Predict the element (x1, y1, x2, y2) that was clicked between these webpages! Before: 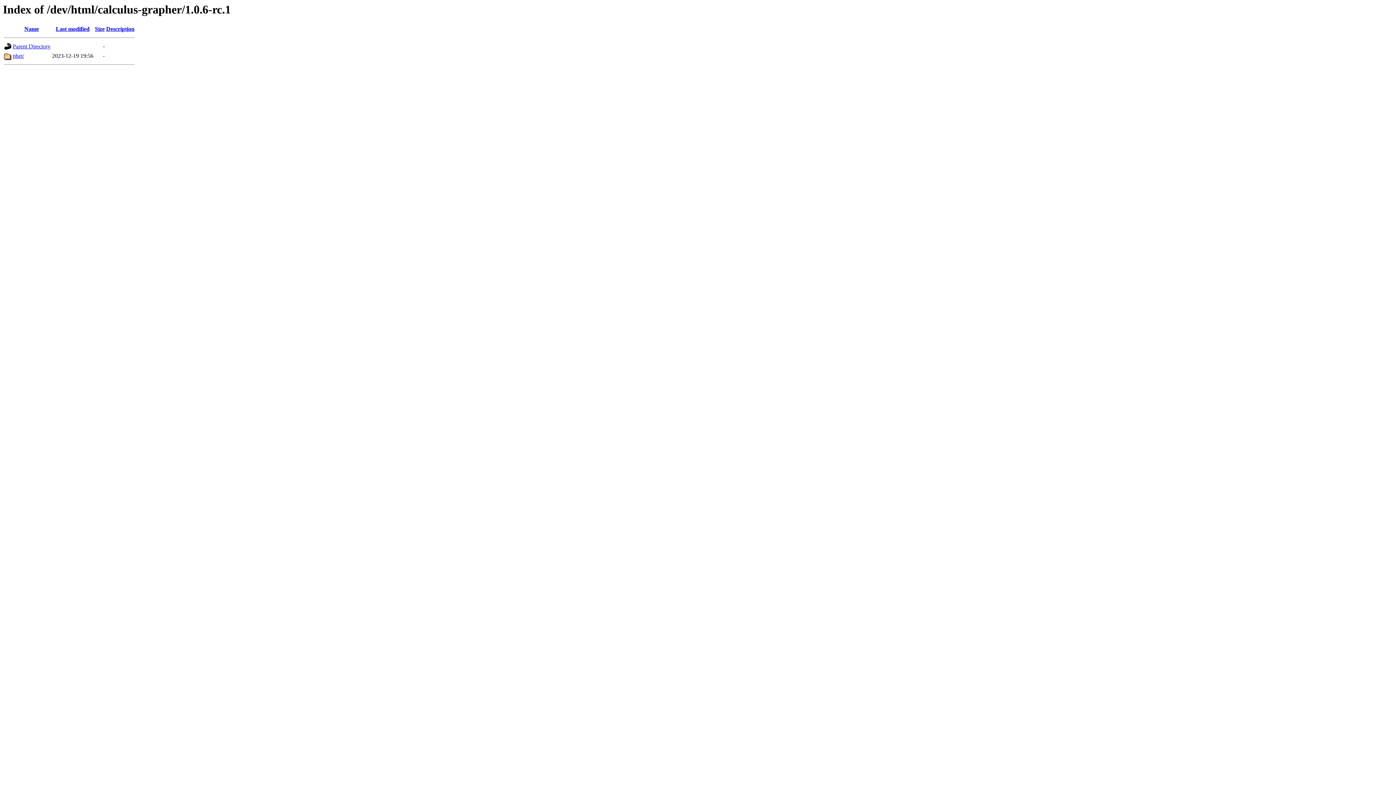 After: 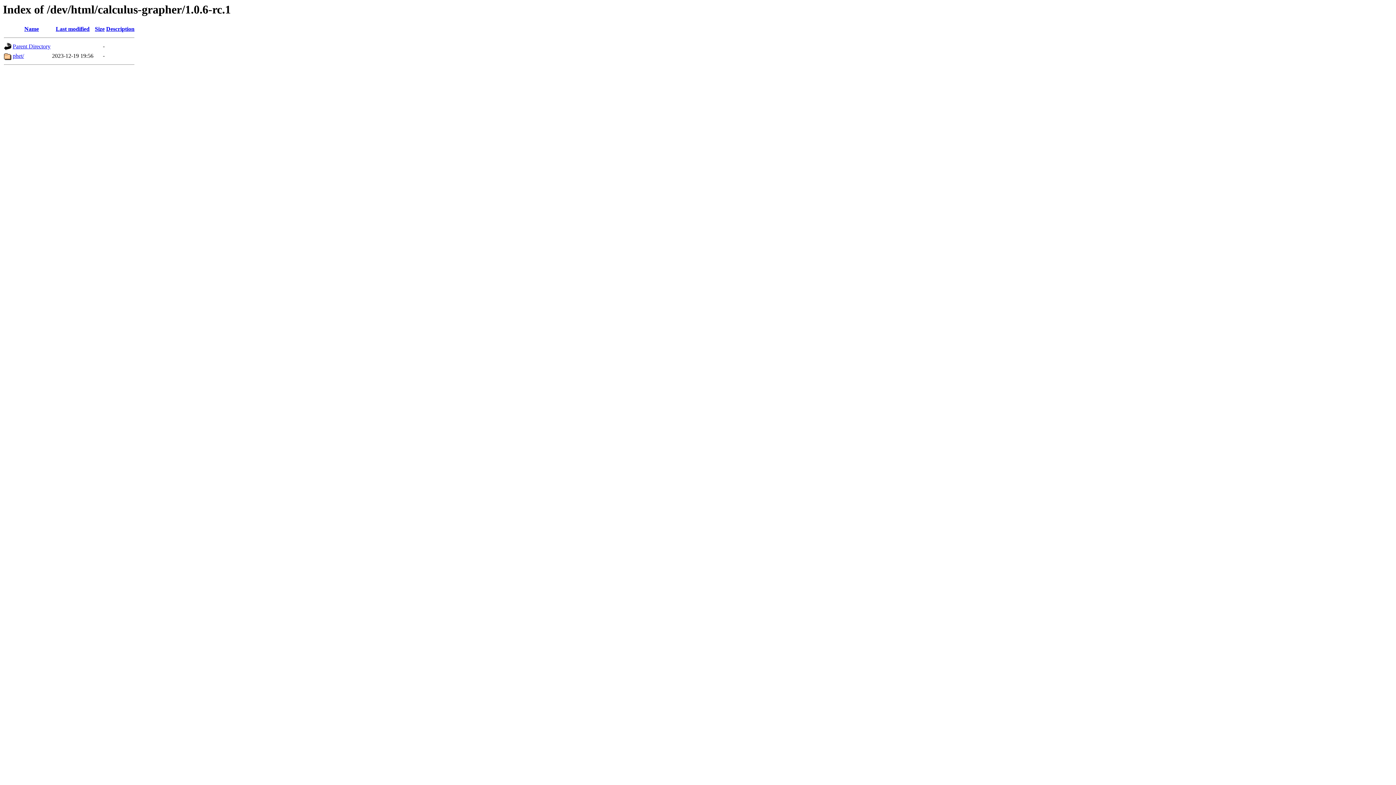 Action: bbox: (55, 25, 89, 32) label: Last modified